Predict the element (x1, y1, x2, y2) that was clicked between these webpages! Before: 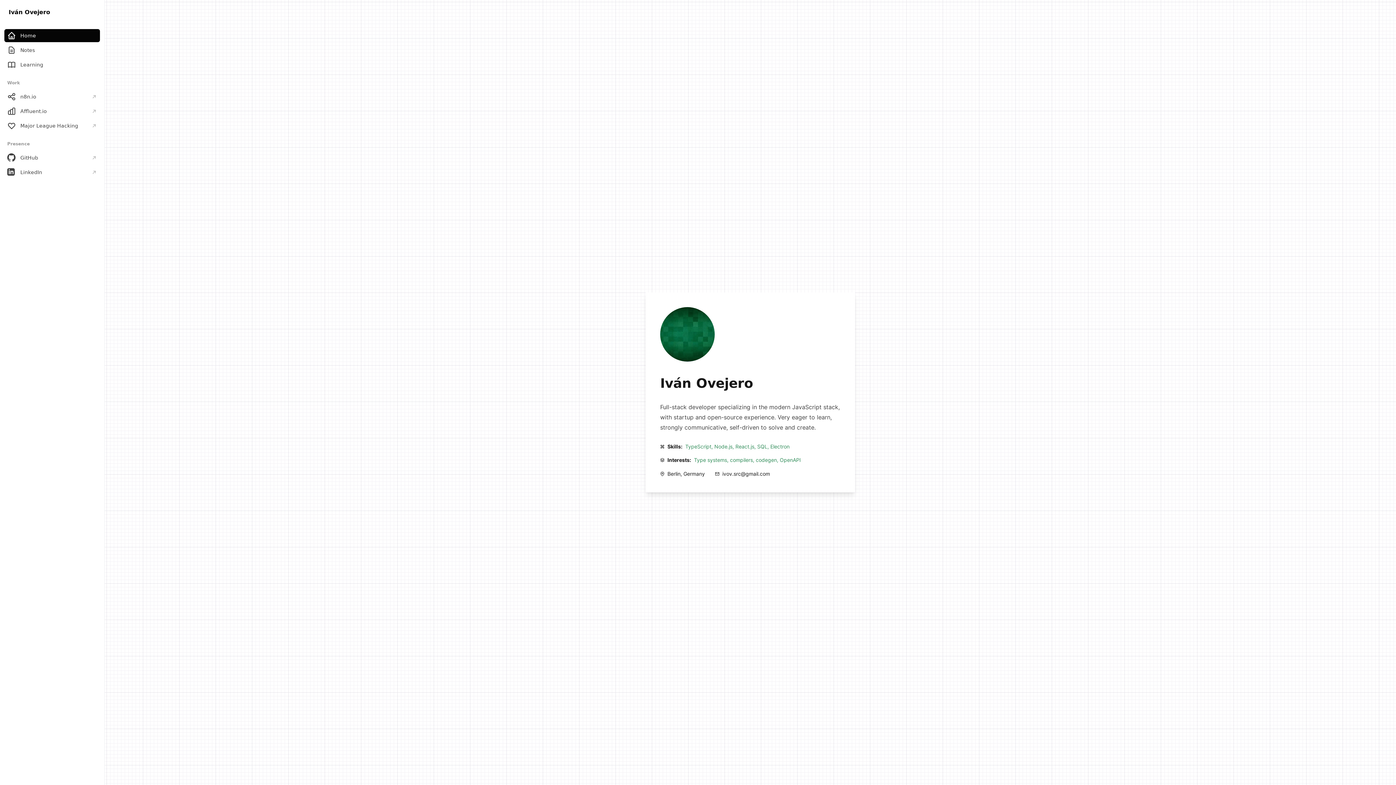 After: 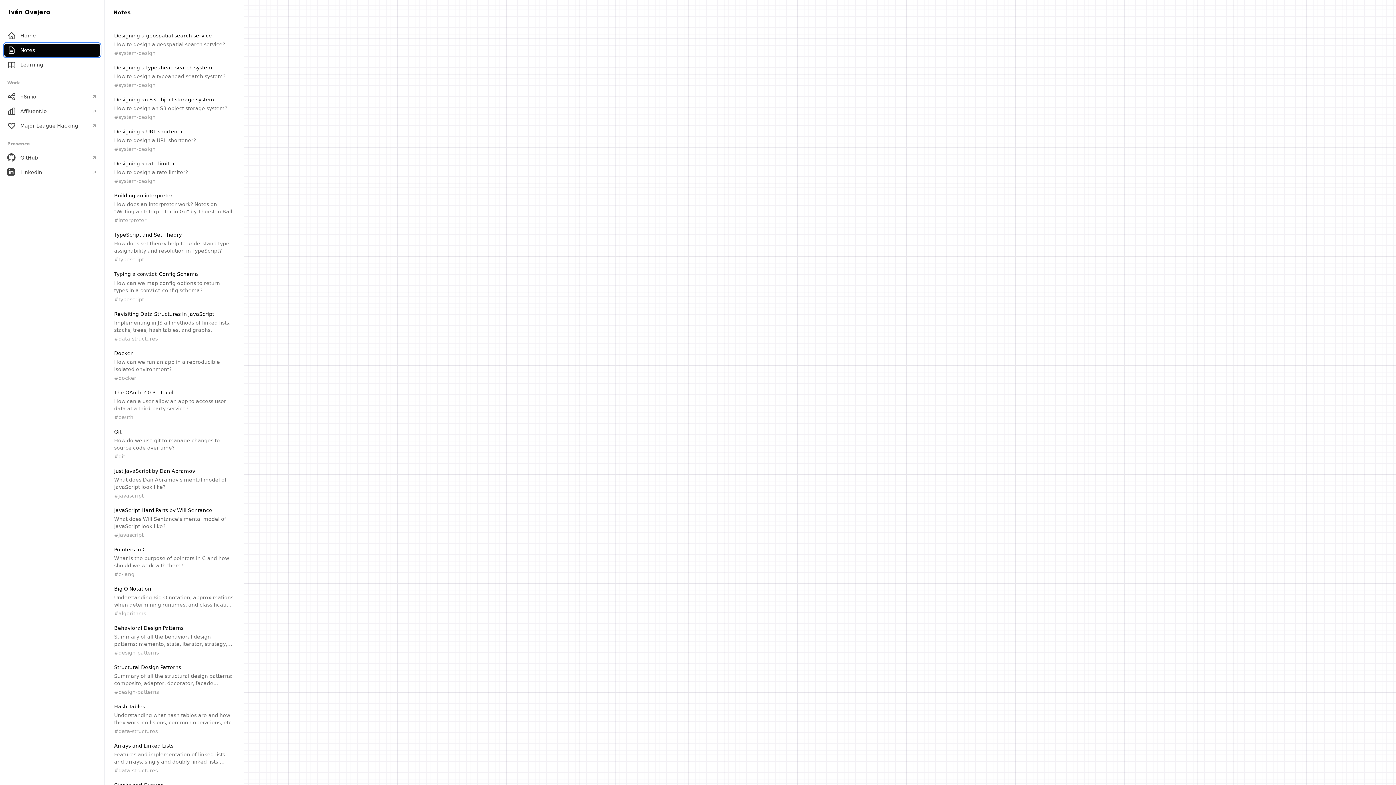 Action: bbox: (4, 43, 100, 56) label: Notes